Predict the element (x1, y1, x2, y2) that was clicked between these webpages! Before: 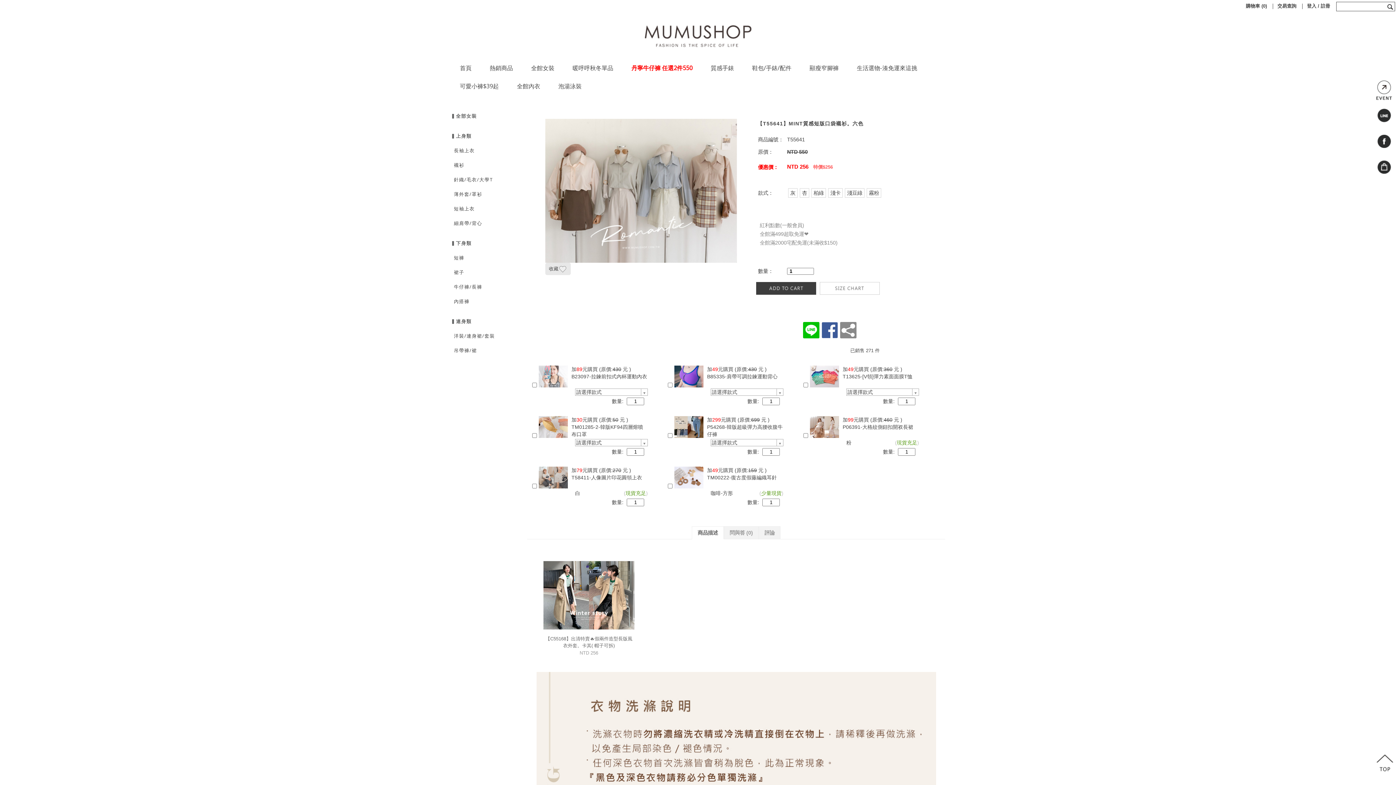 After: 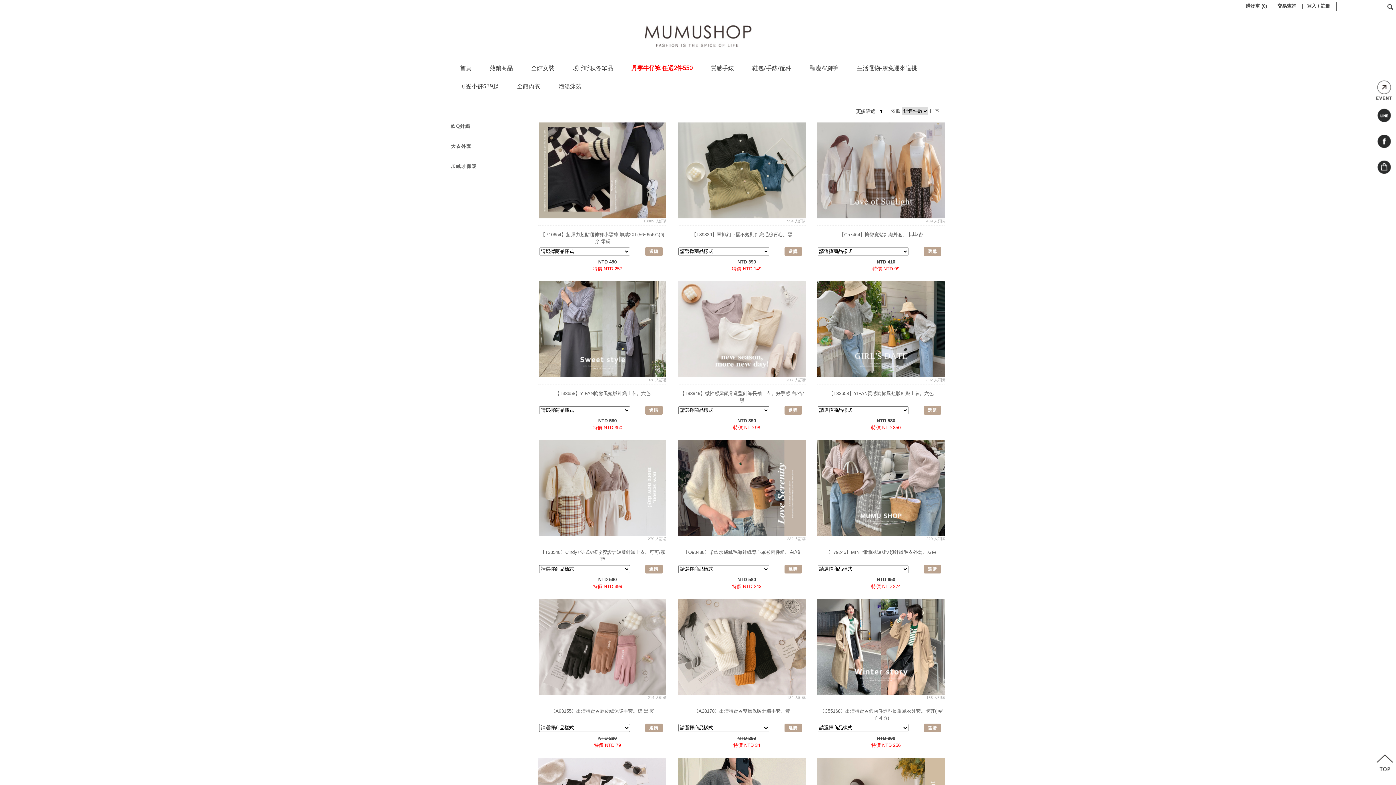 Action: label: 暖呼呼秋冬單品 bbox: (563, 60, 622, 78)